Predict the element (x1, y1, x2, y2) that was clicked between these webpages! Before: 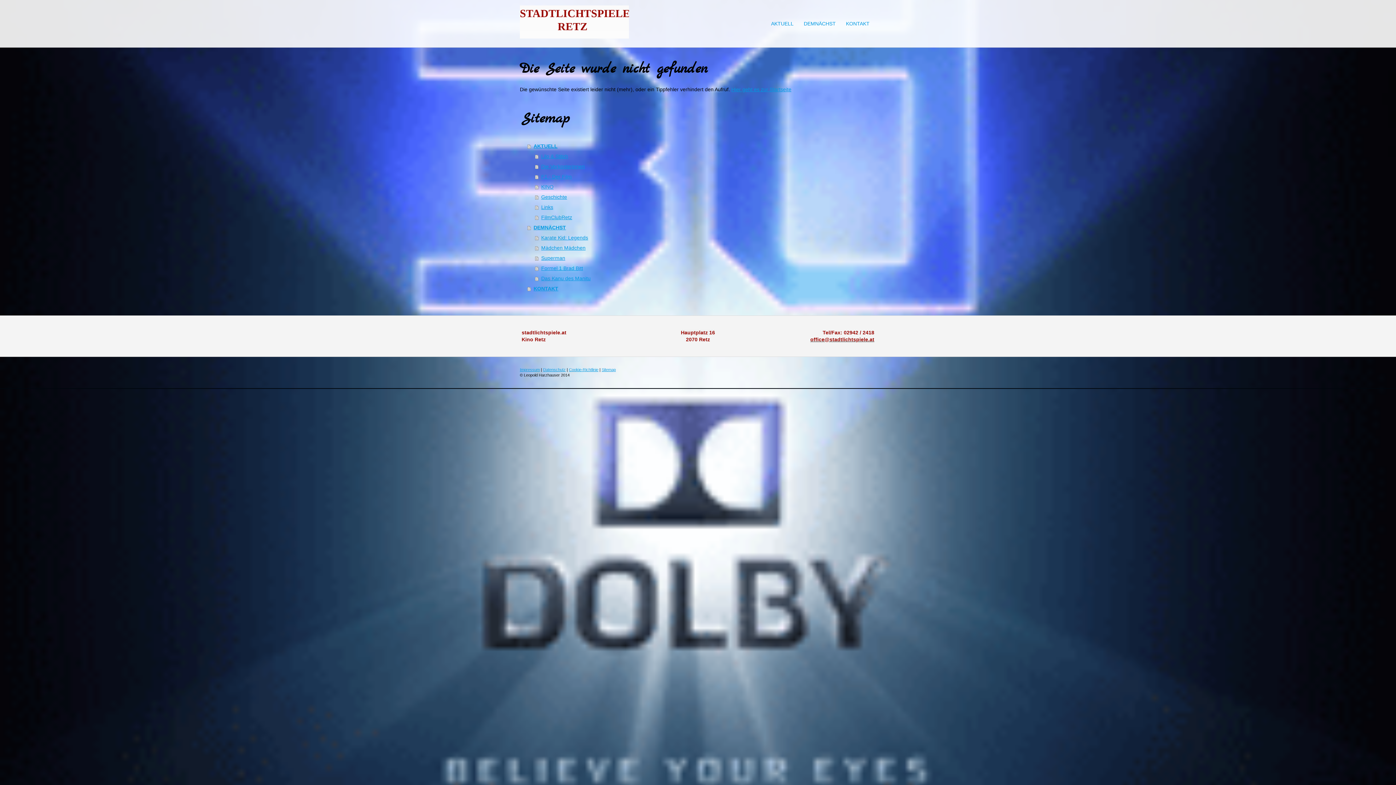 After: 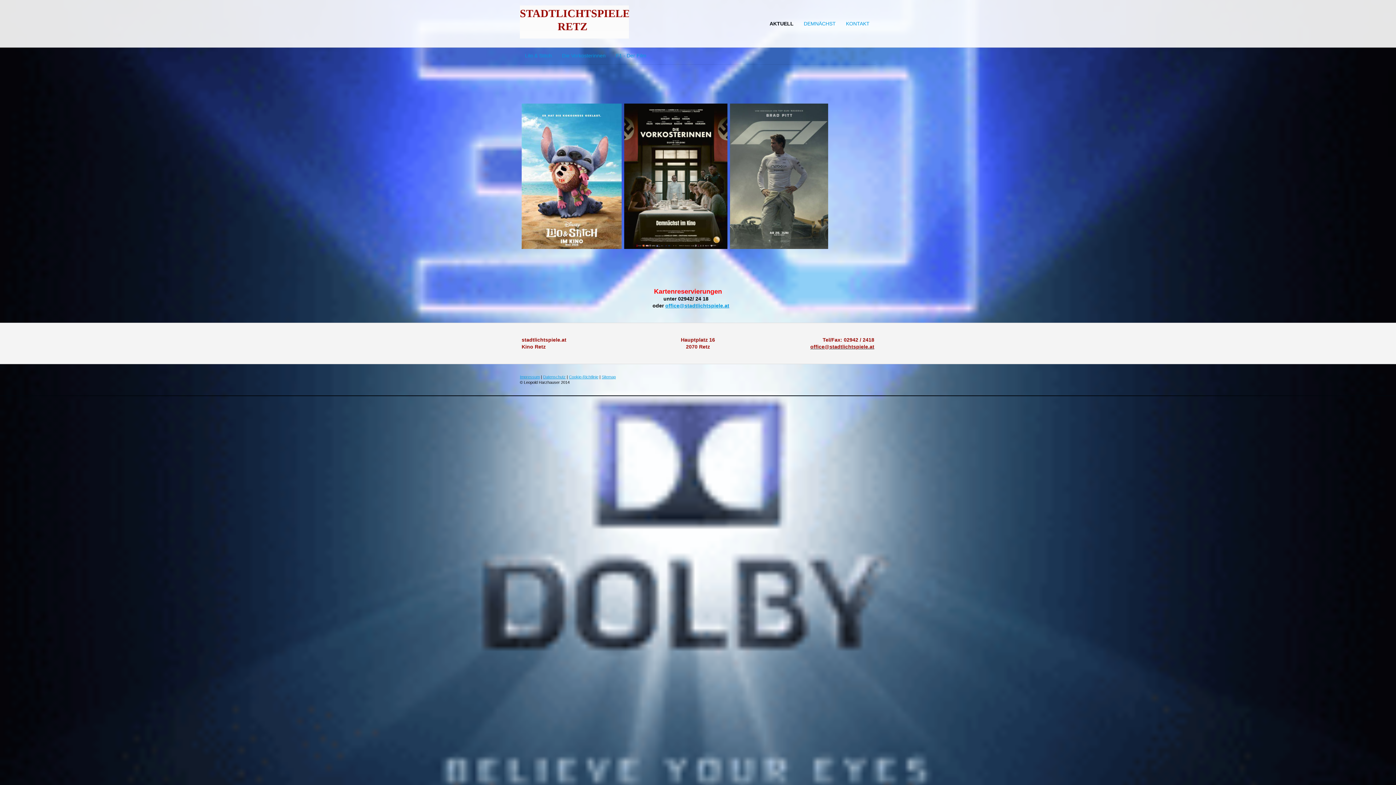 Action: label: AKTUELL bbox: (527, 141, 876, 151)